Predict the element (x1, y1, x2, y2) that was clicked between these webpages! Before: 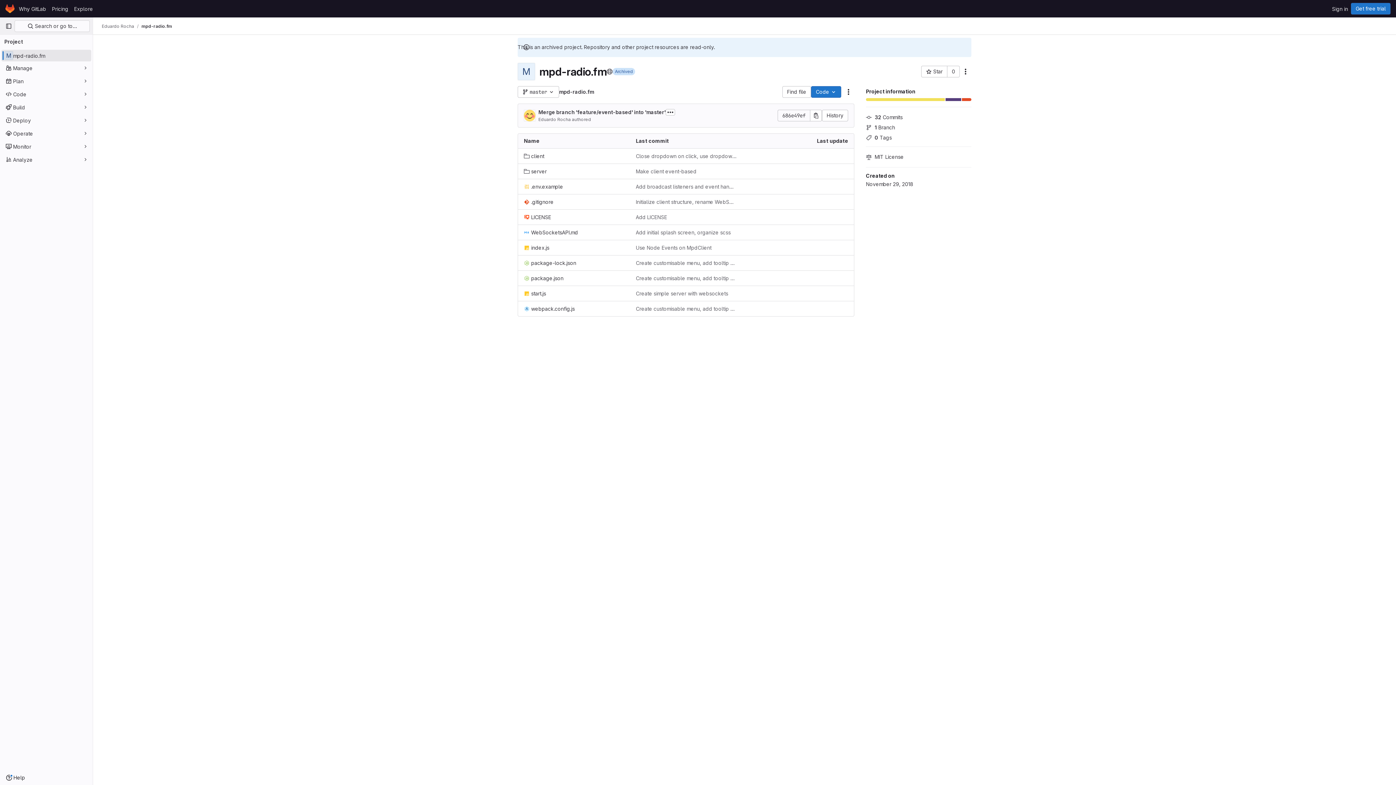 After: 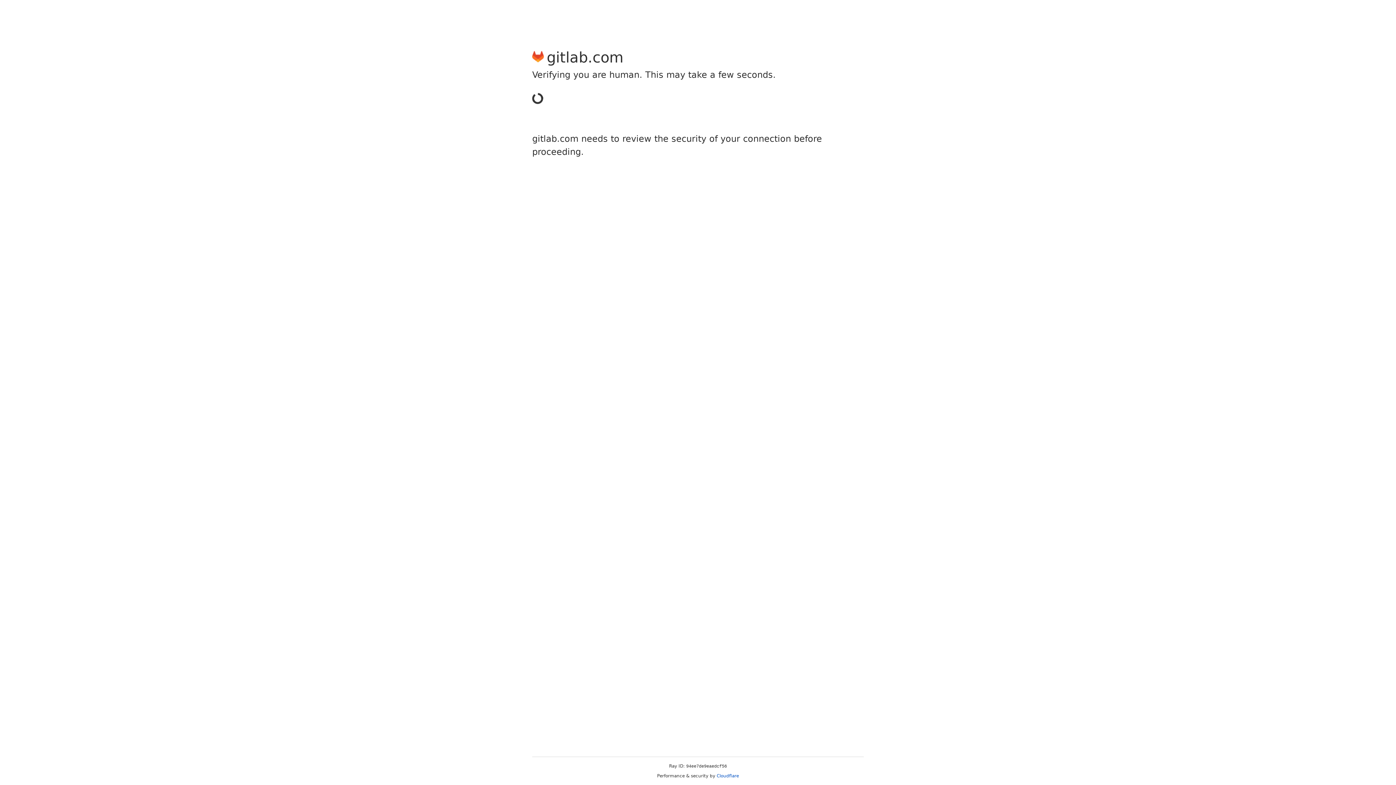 Action: label: Sign in bbox: (1329, 2, 1351, 14)